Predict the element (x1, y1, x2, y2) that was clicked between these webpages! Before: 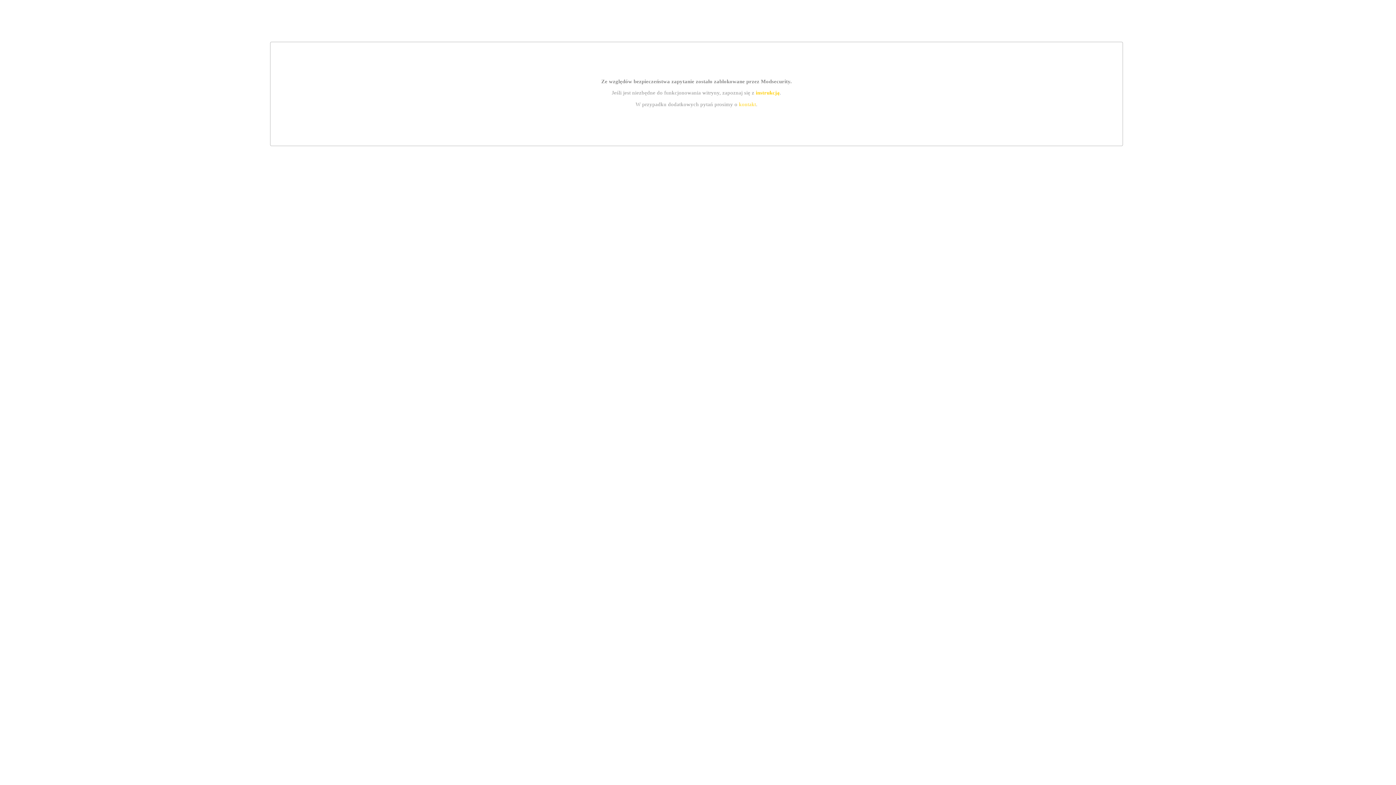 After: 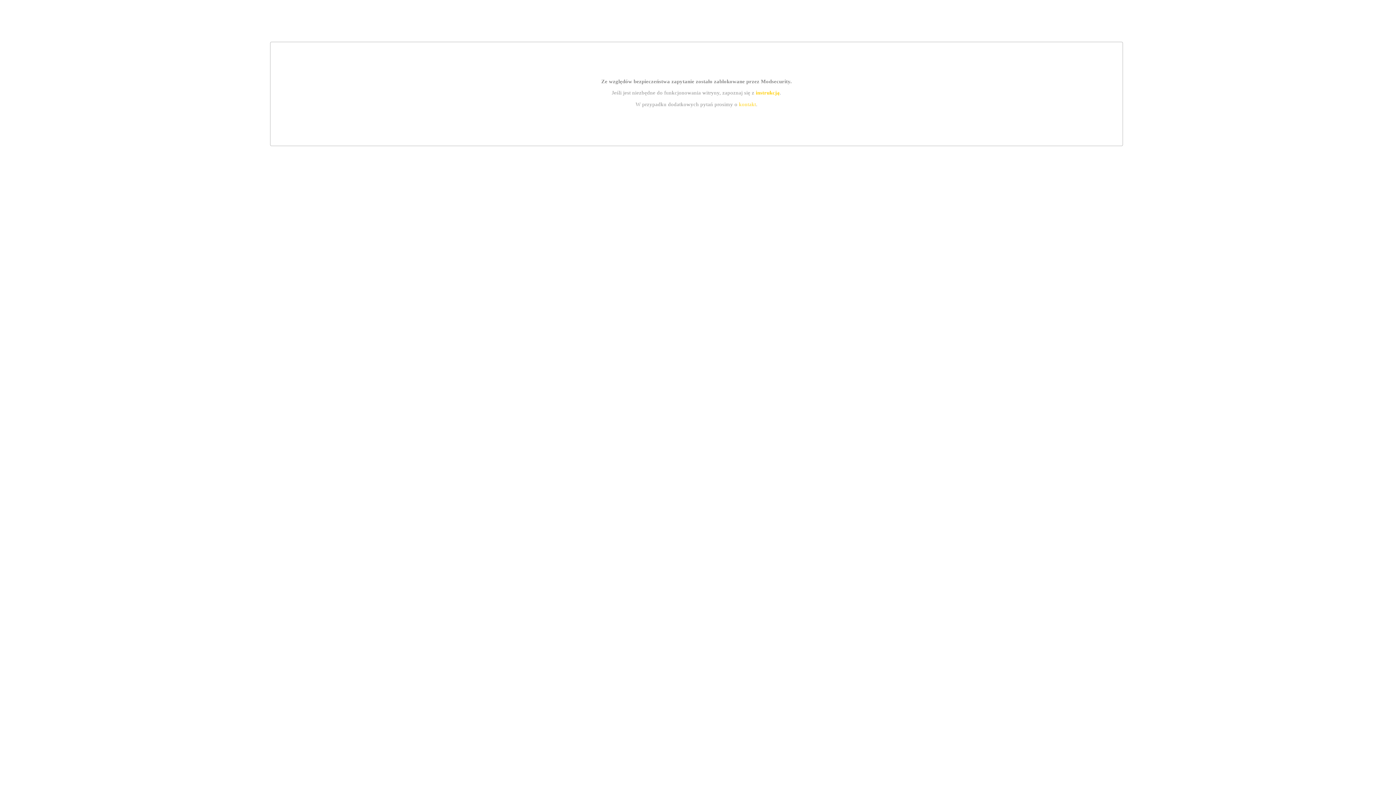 Action: bbox: (739, 101, 756, 107) label: kontakt